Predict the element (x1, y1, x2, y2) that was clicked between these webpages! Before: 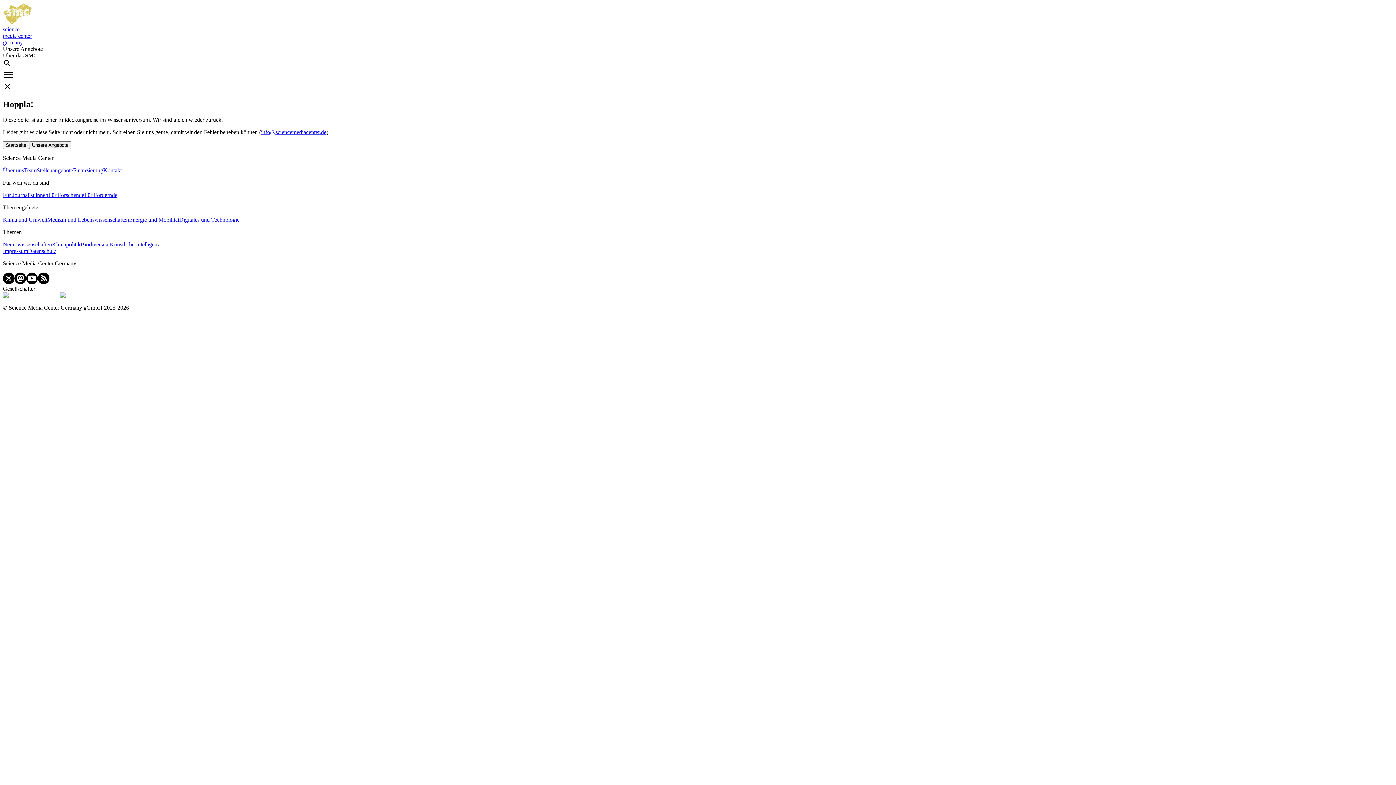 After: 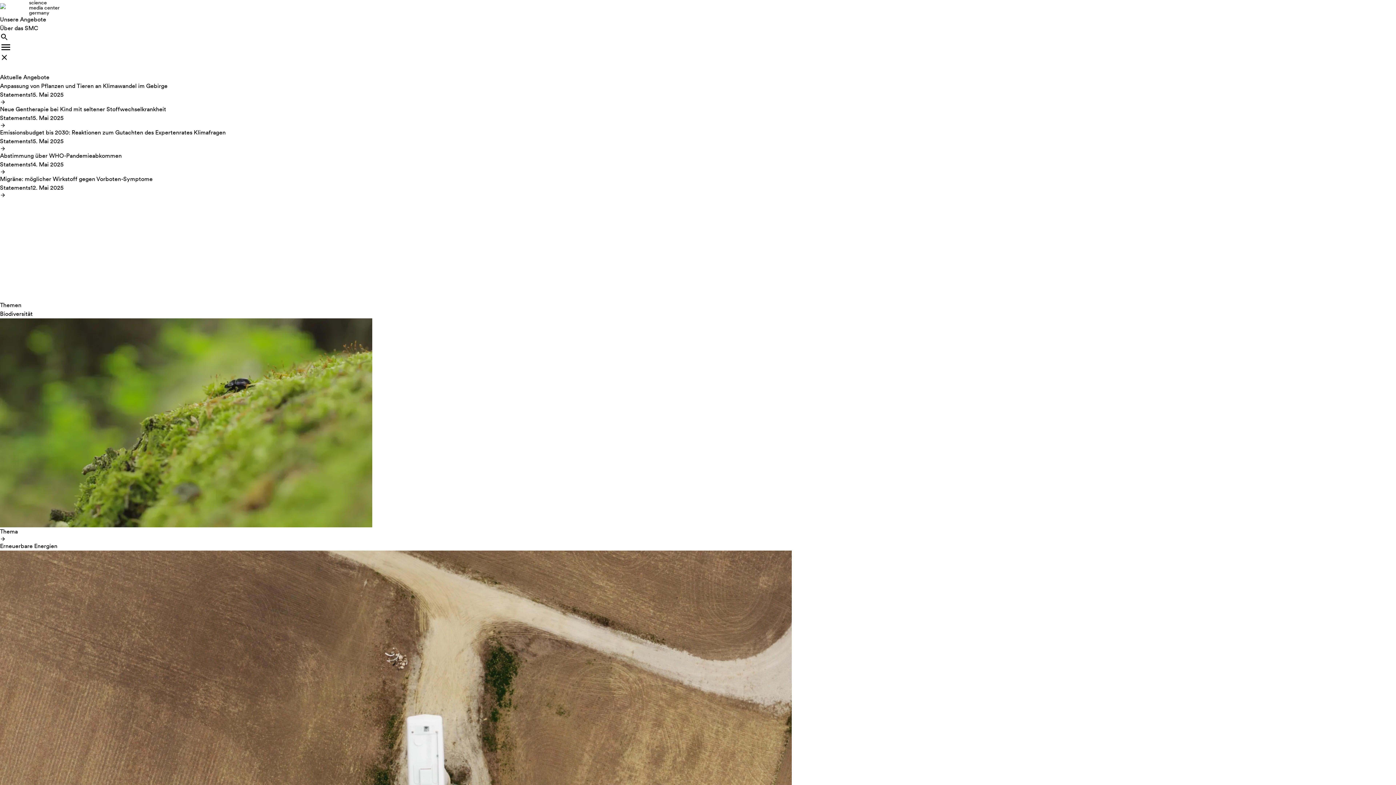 Action: label: Startseite bbox: (2, 141, 29, 149)